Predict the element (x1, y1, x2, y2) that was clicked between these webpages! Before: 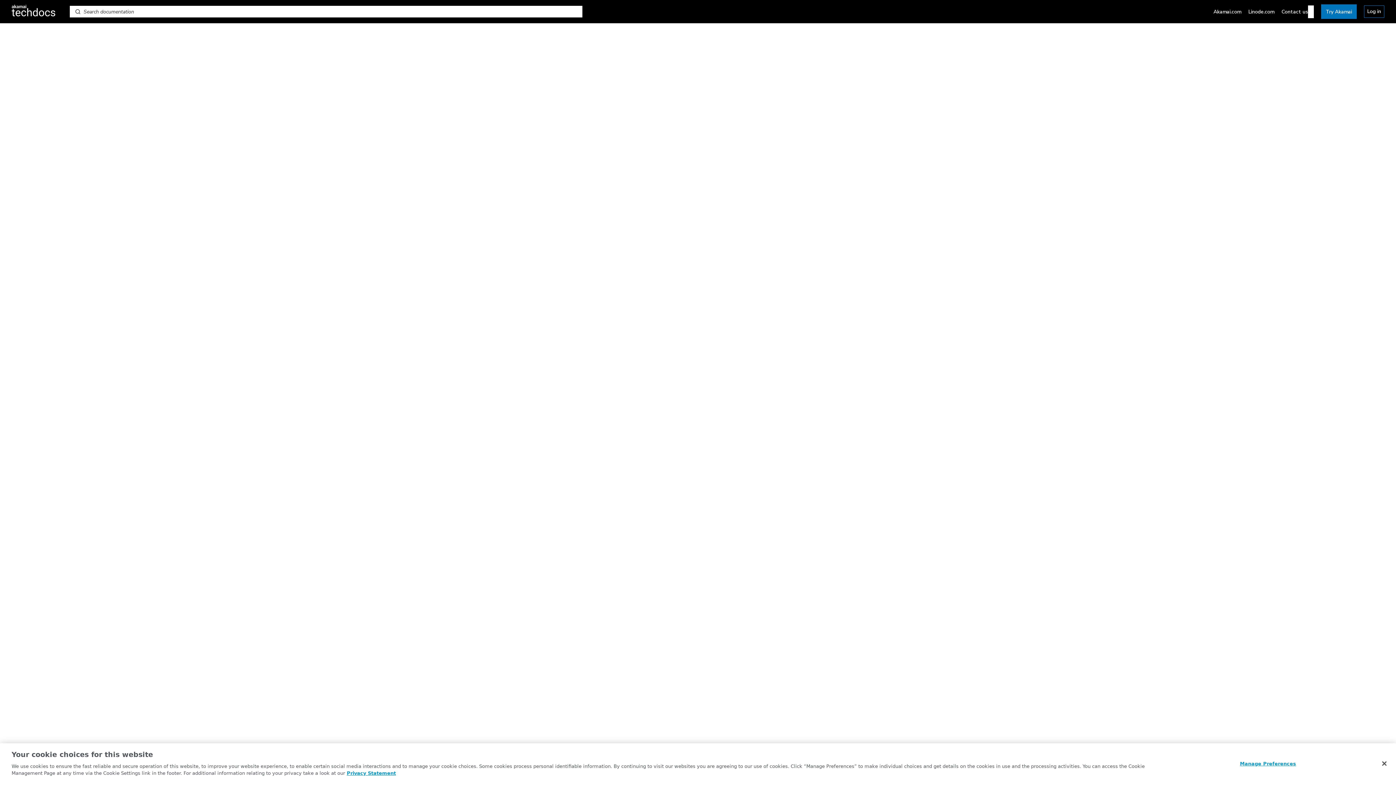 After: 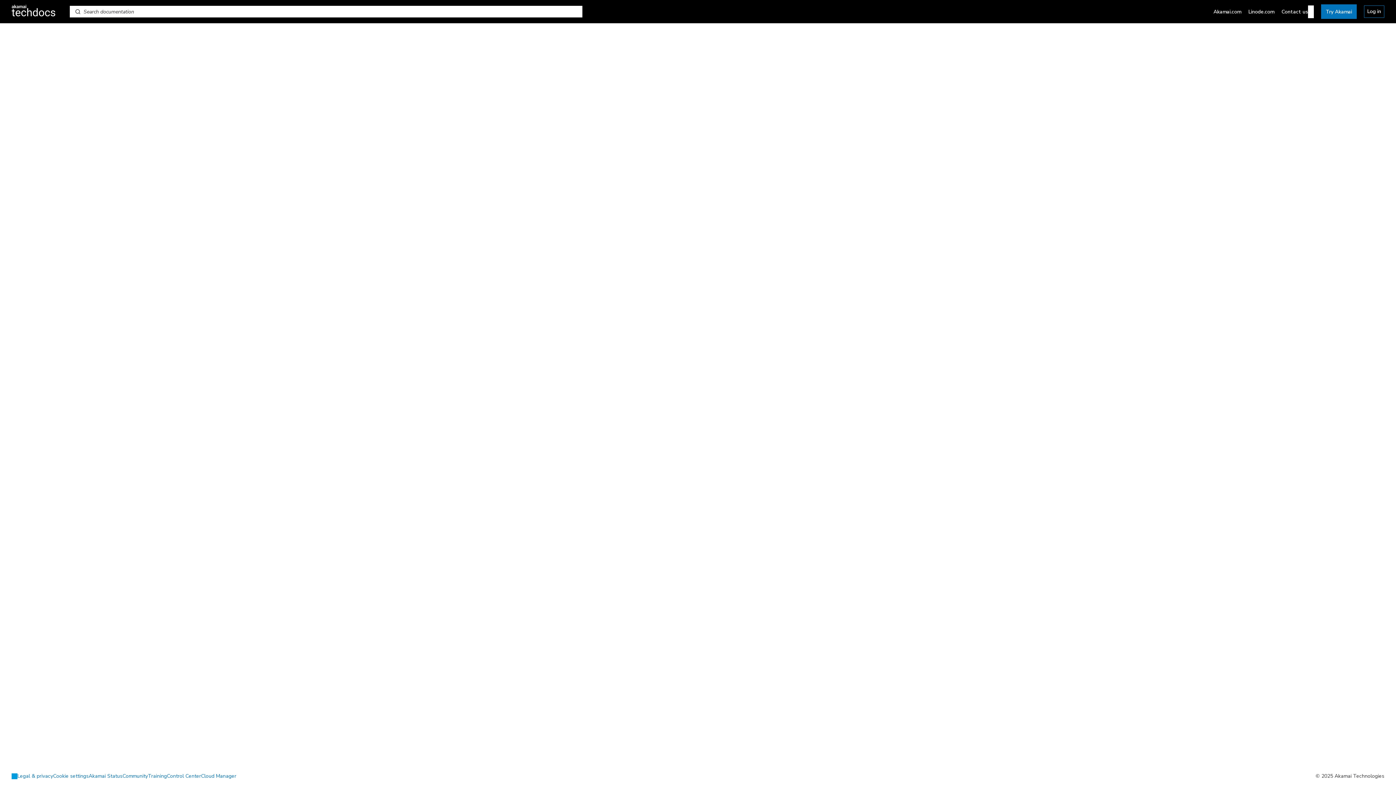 Action: bbox: (1376, 755, 1392, 771) label: Close